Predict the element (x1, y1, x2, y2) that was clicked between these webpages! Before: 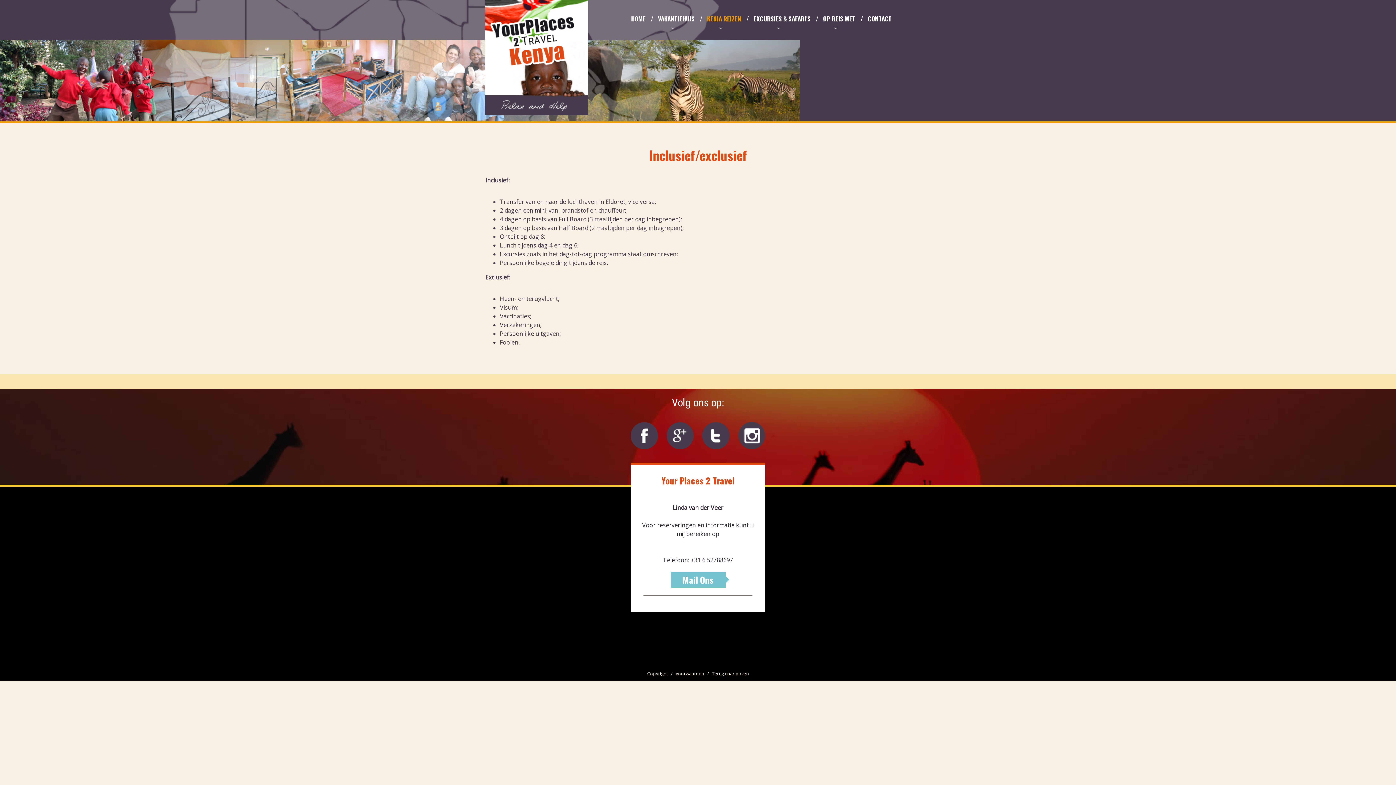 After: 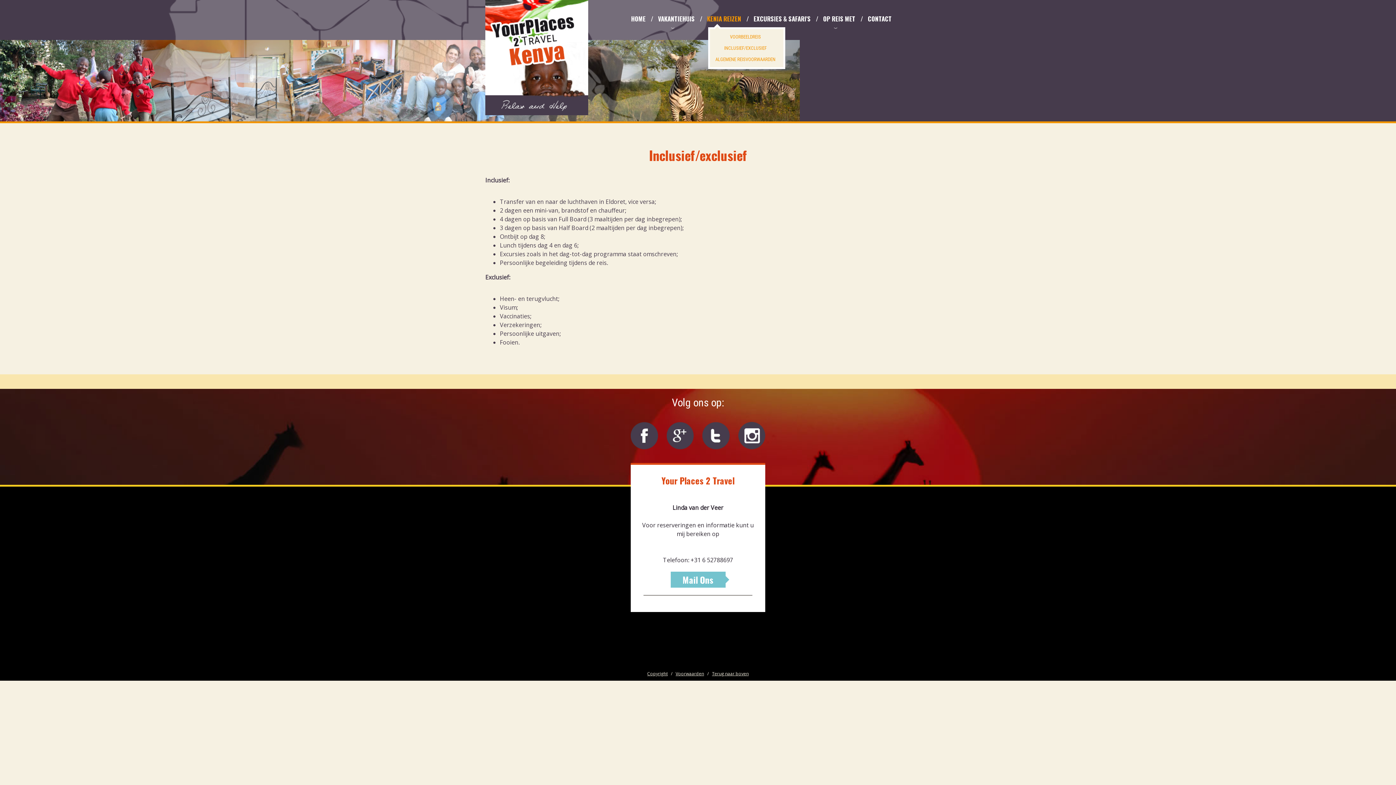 Action: bbox: (700, 6, 741, 28) label: KENIA REIZEN